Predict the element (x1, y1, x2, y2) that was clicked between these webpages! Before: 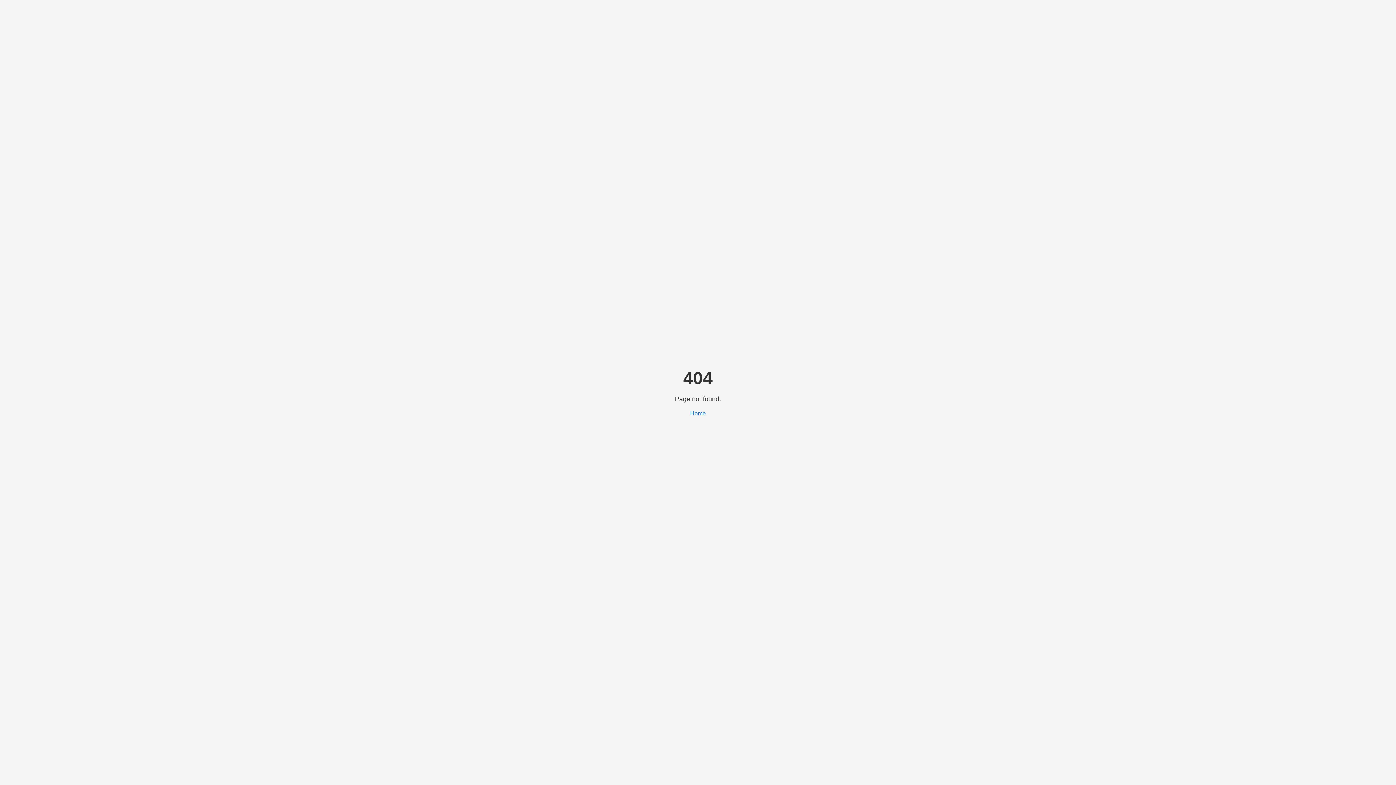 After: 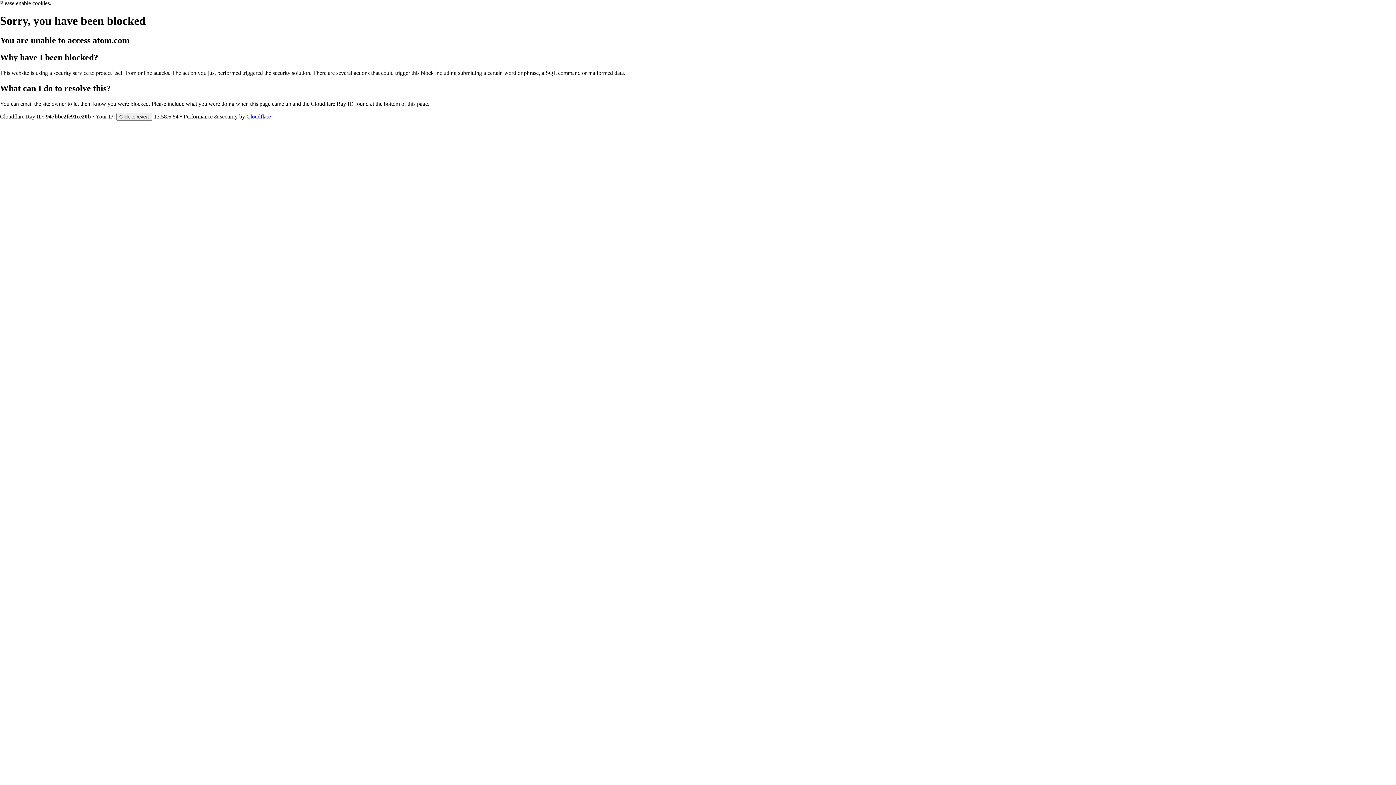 Action: bbox: (690, 410, 706, 416) label: Home